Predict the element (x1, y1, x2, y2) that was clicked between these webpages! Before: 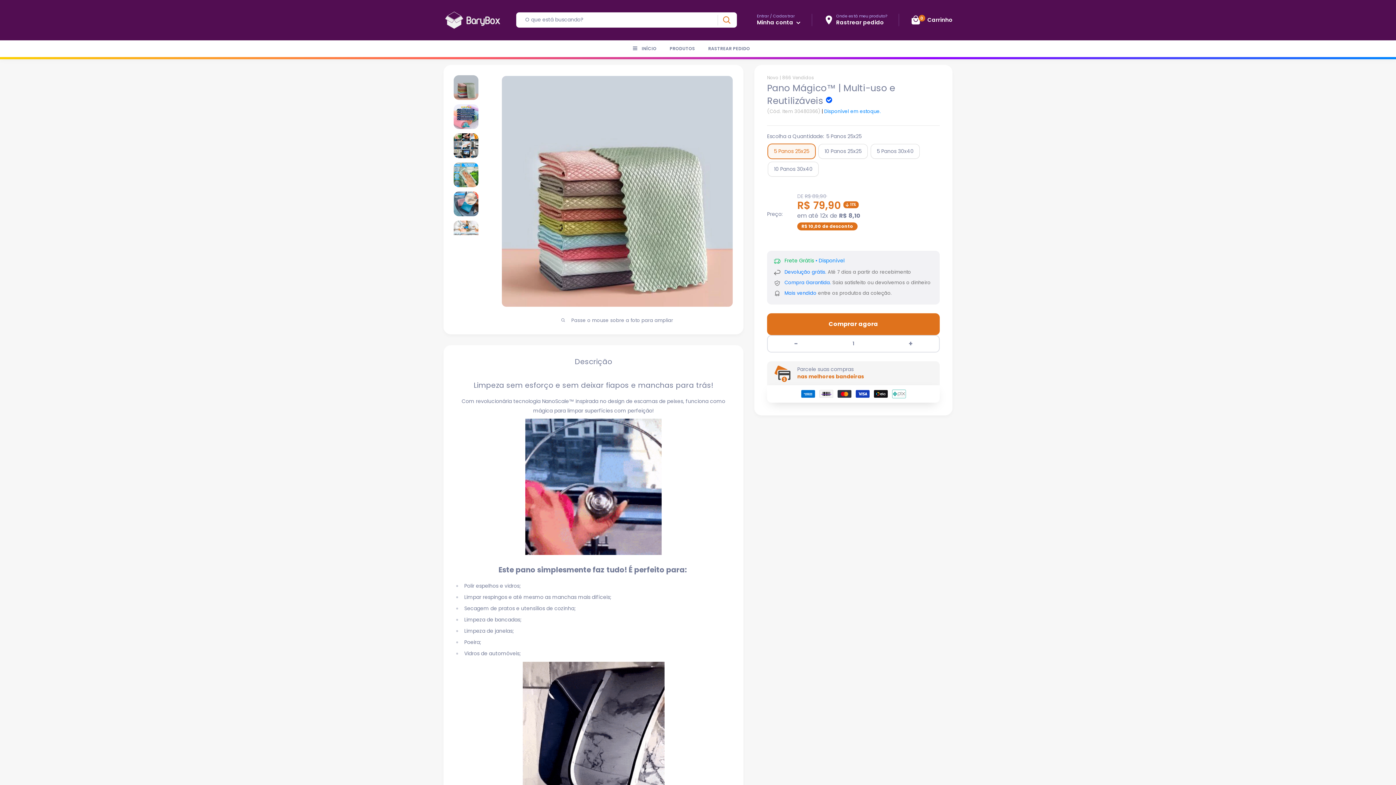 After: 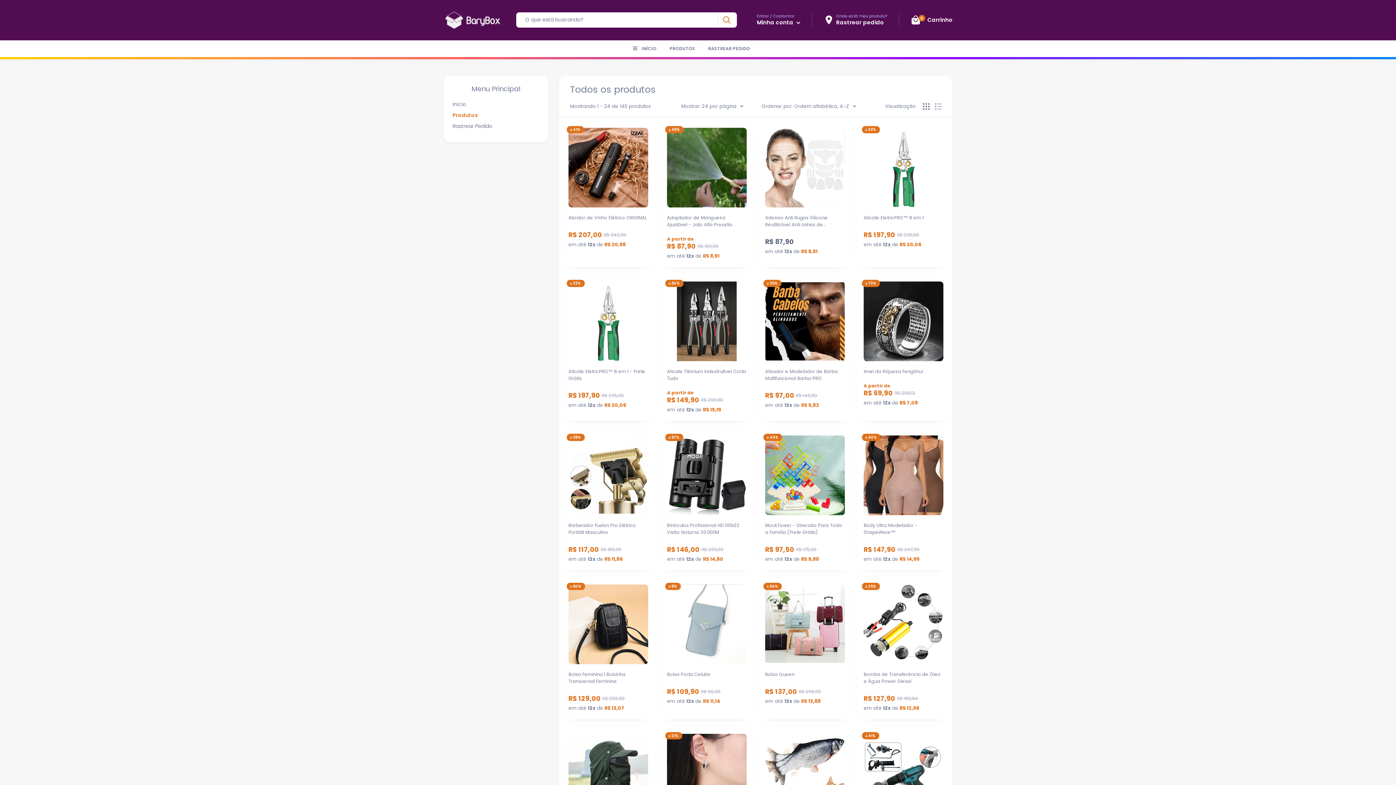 Action: label: PRODUTOS bbox: (669, 44, 695, 52)